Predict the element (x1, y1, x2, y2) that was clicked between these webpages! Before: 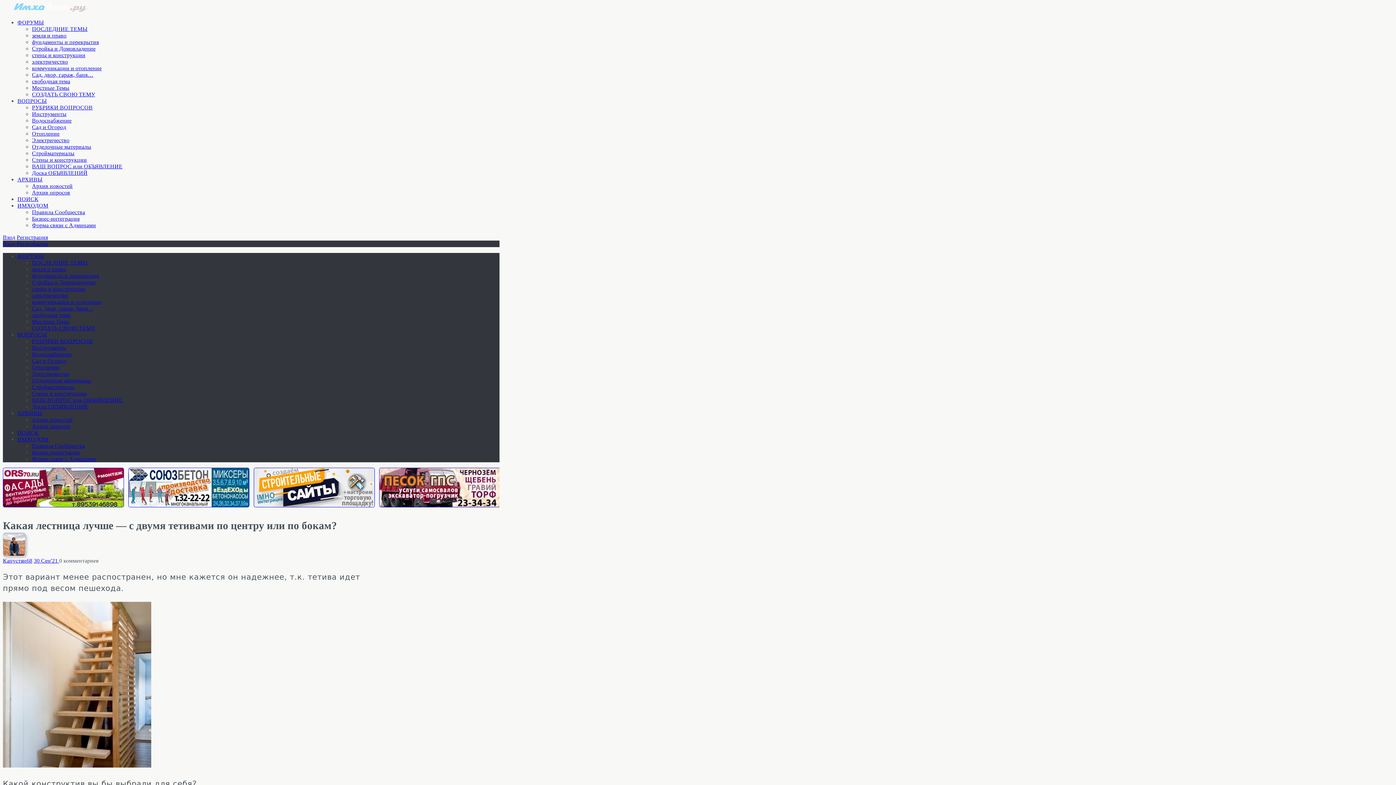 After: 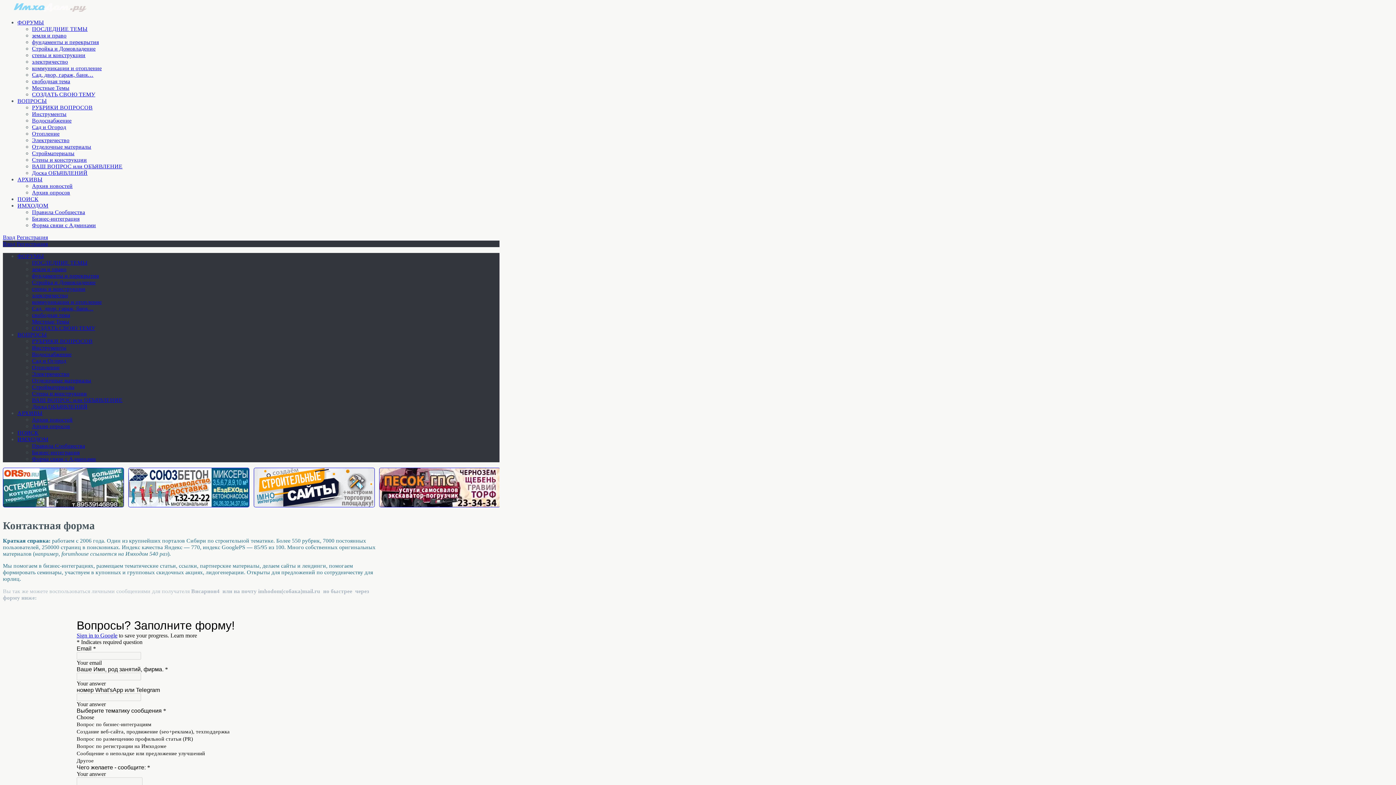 Action: bbox: (32, 222, 96, 228) label: Форма связи с Админами